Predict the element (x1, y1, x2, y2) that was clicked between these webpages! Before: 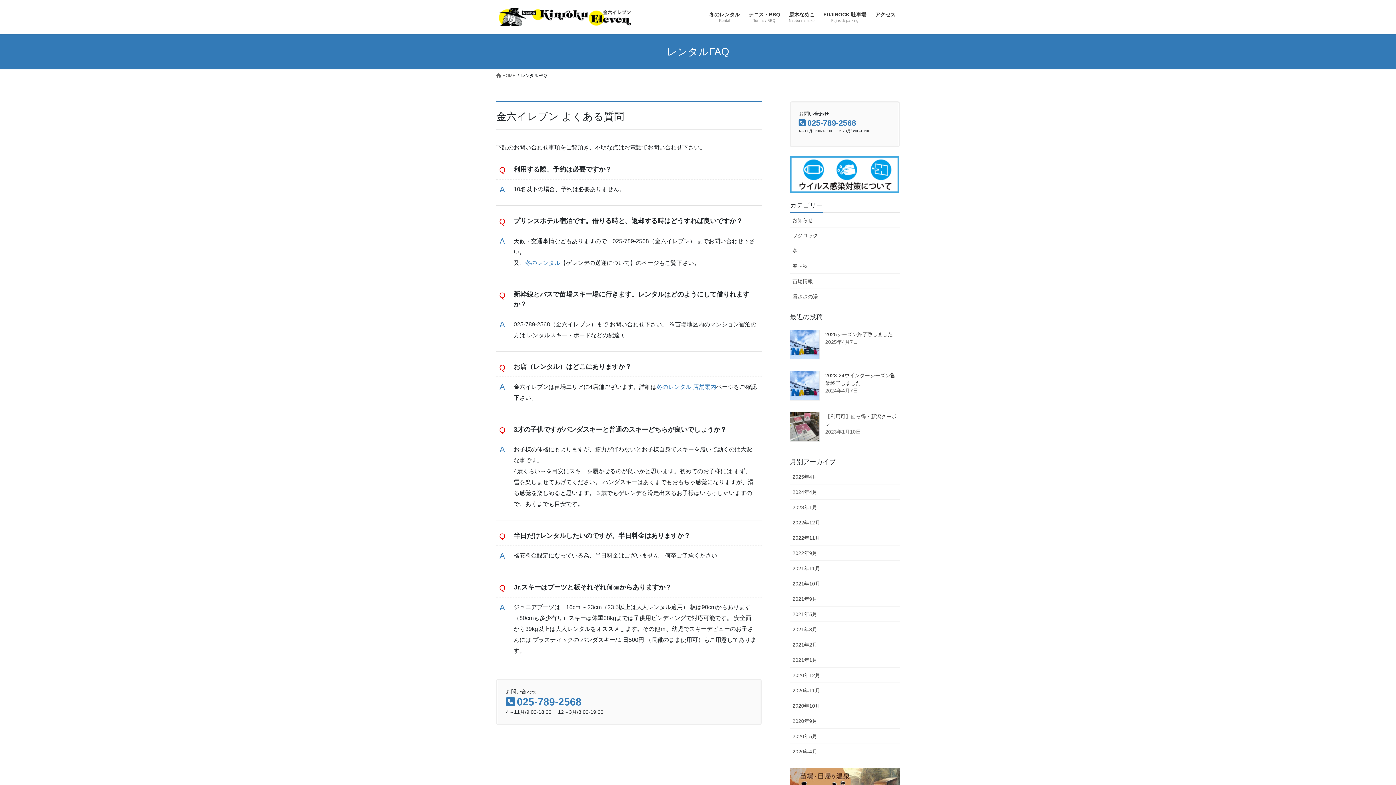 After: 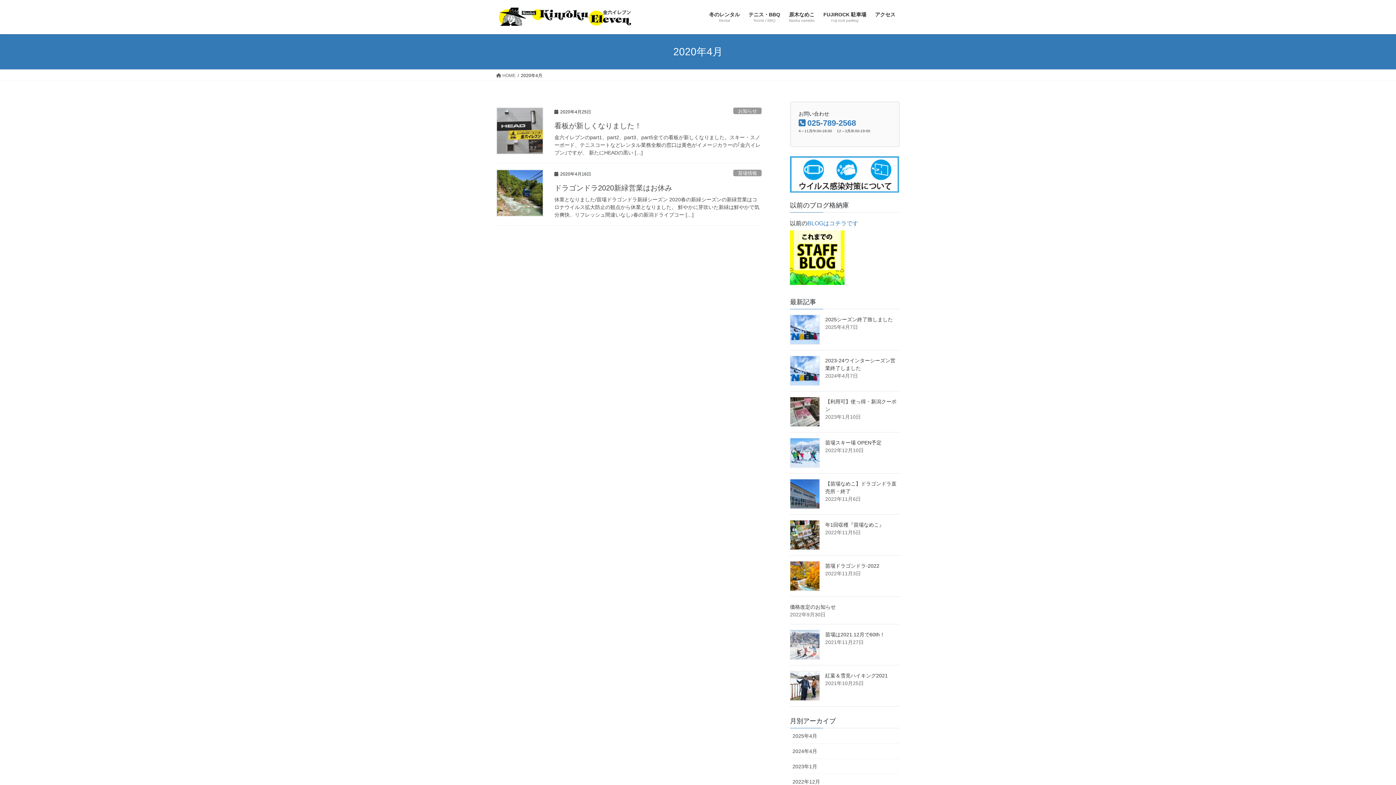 Action: bbox: (790, 744, 900, 759) label: 2020年4月